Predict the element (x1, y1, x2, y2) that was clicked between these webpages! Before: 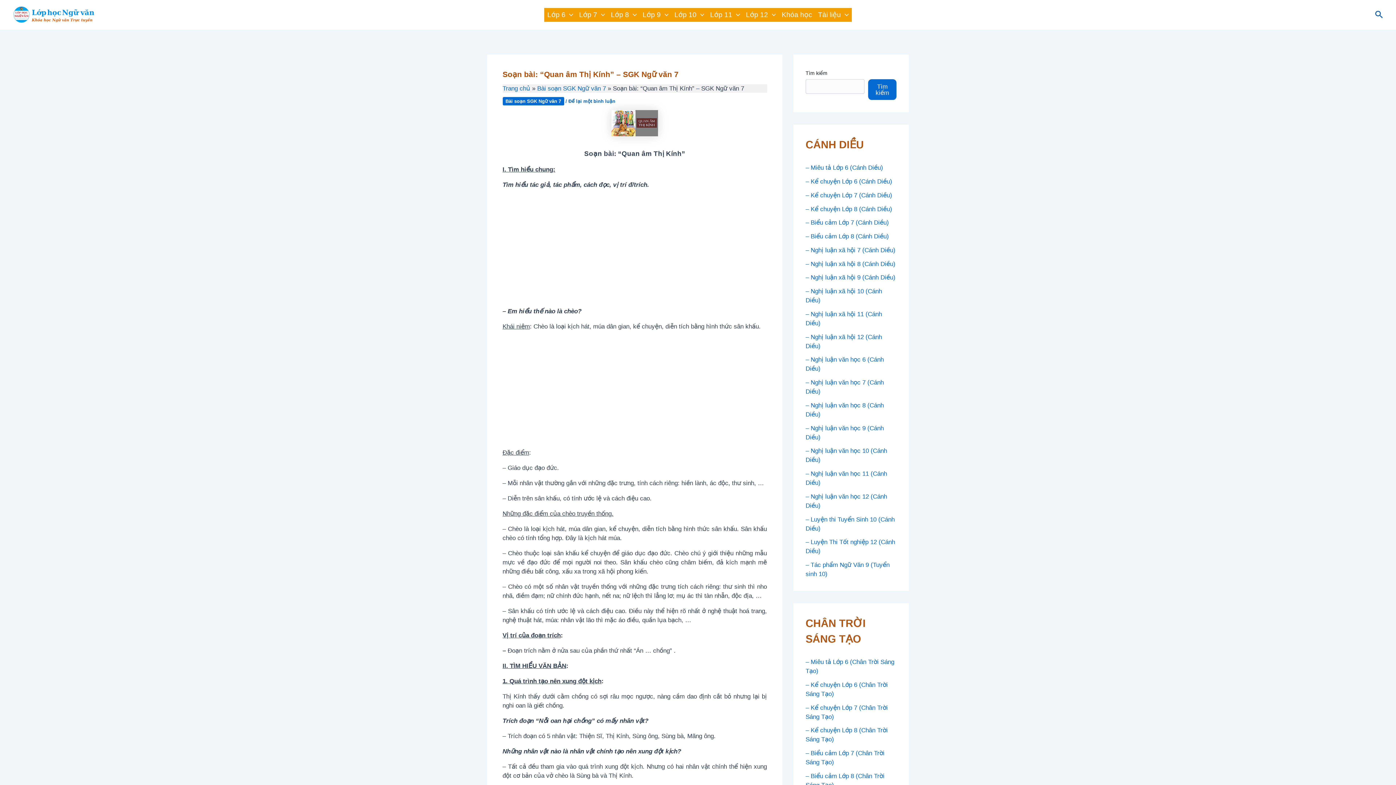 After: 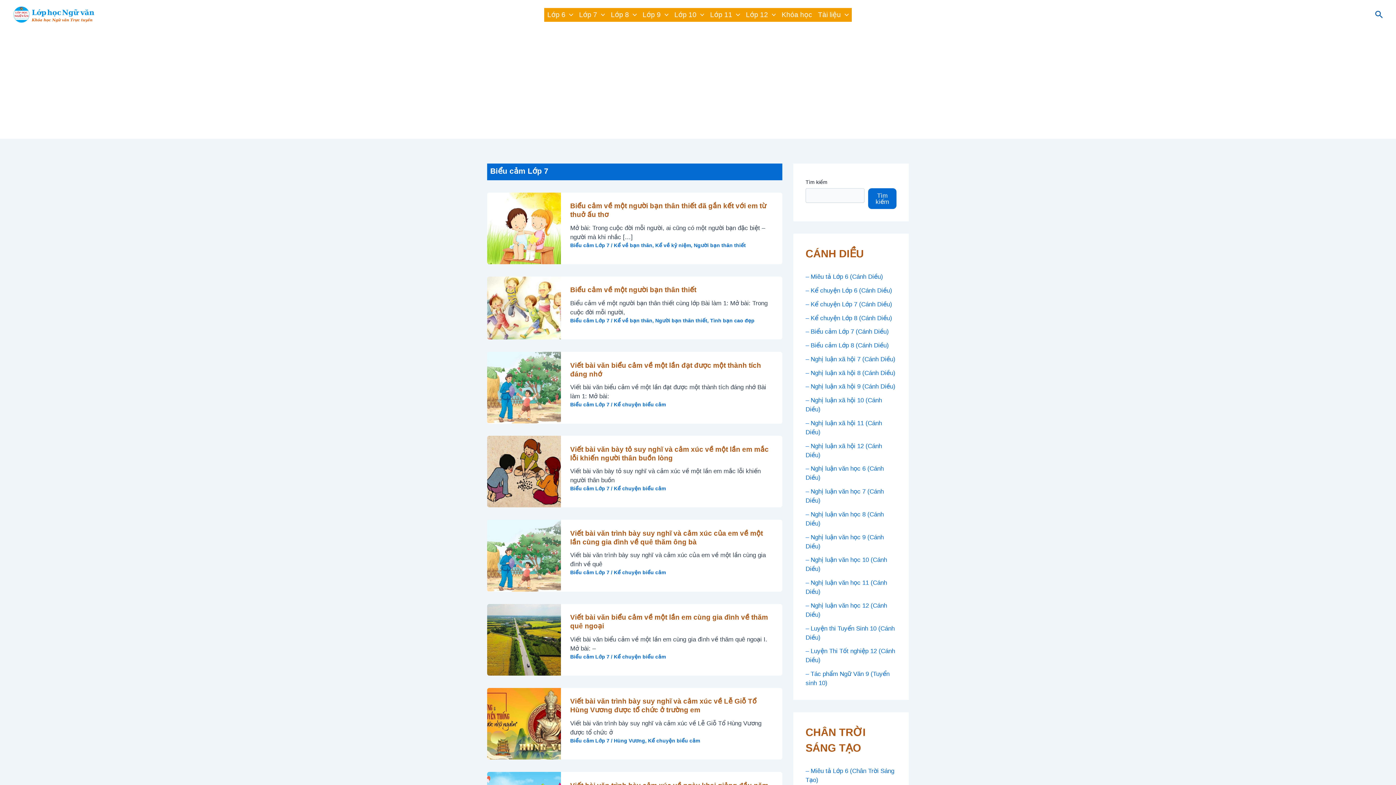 Action: label: – Biểu cảm Lớp 7 (Cánh Diều) bbox: (805, 219, 889, 226)